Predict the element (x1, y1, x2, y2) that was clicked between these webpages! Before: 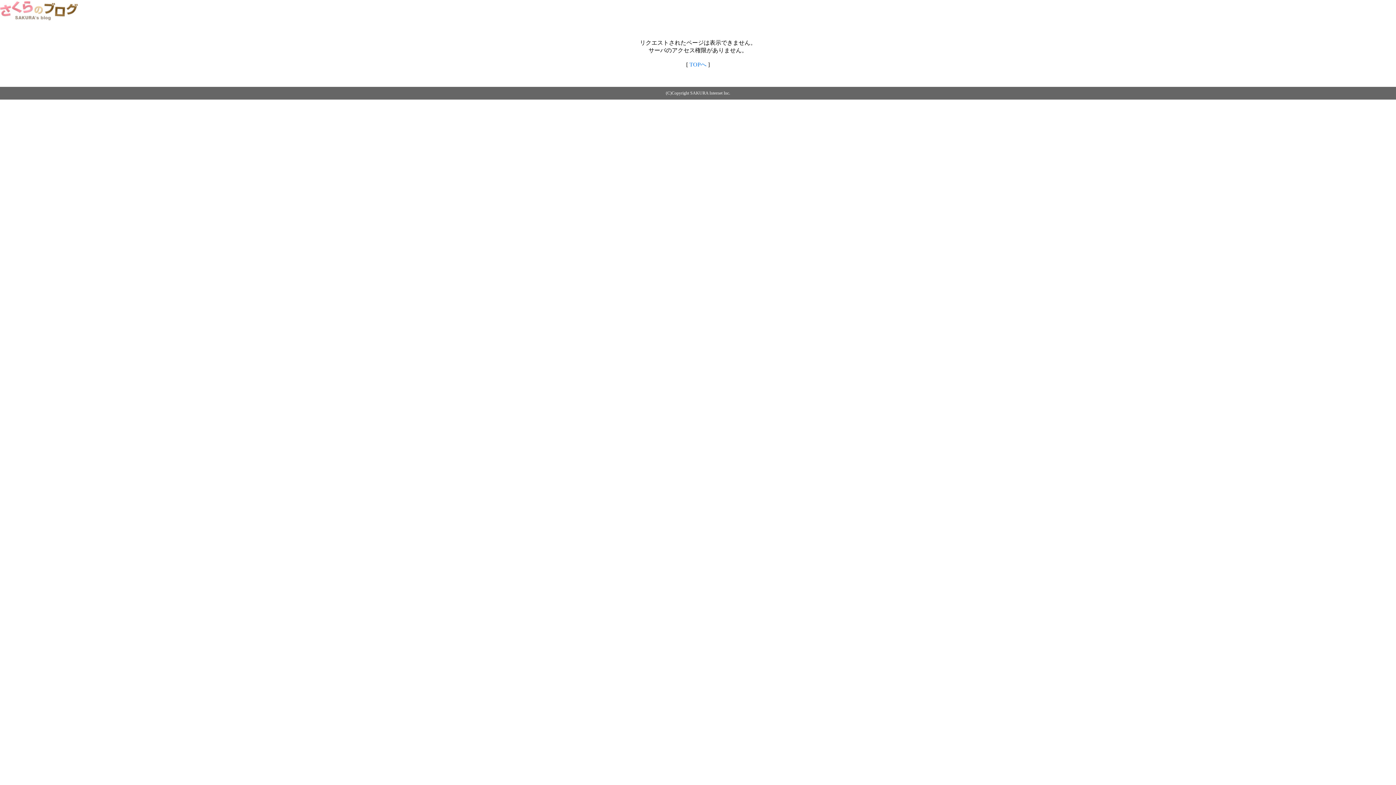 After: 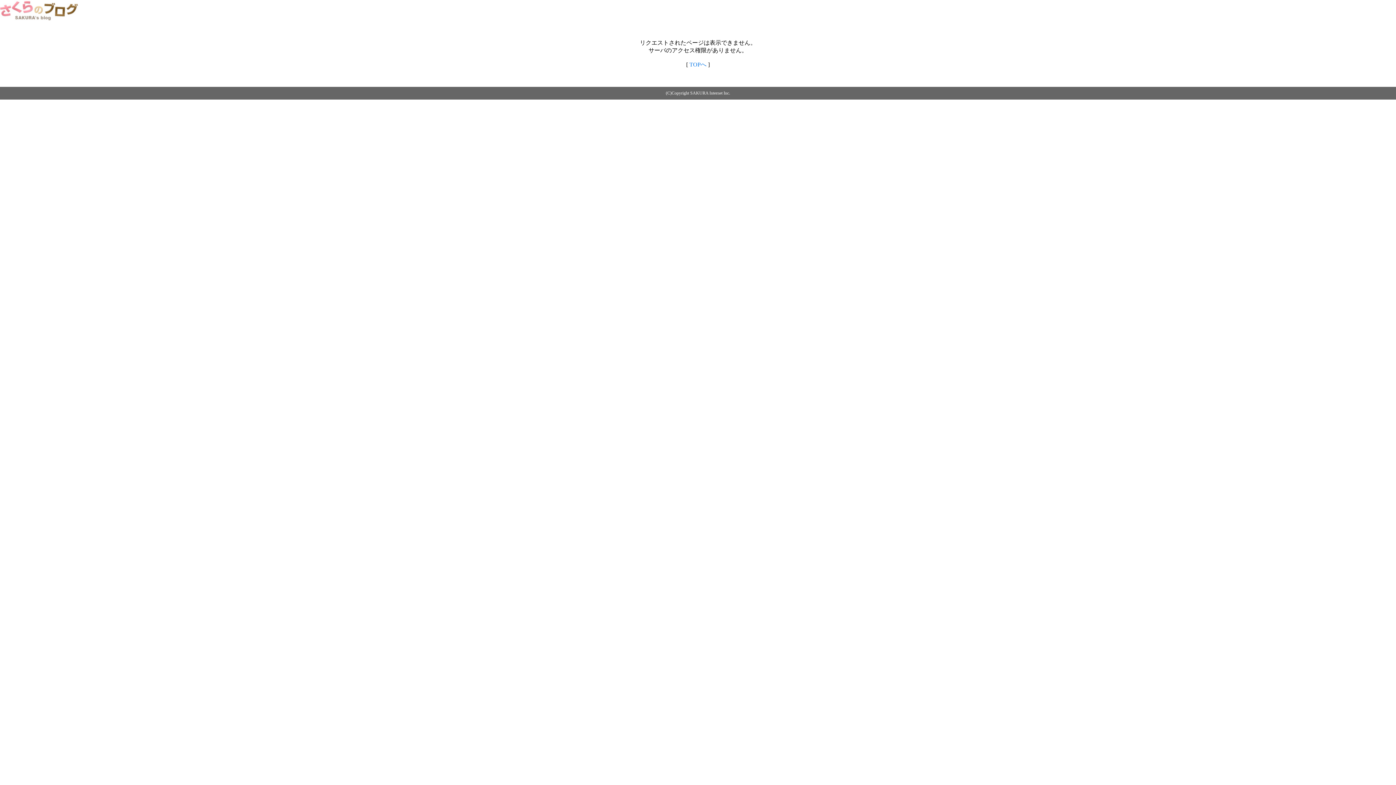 Action: label: TOPへ bbox: (689, 61, 706, 67)